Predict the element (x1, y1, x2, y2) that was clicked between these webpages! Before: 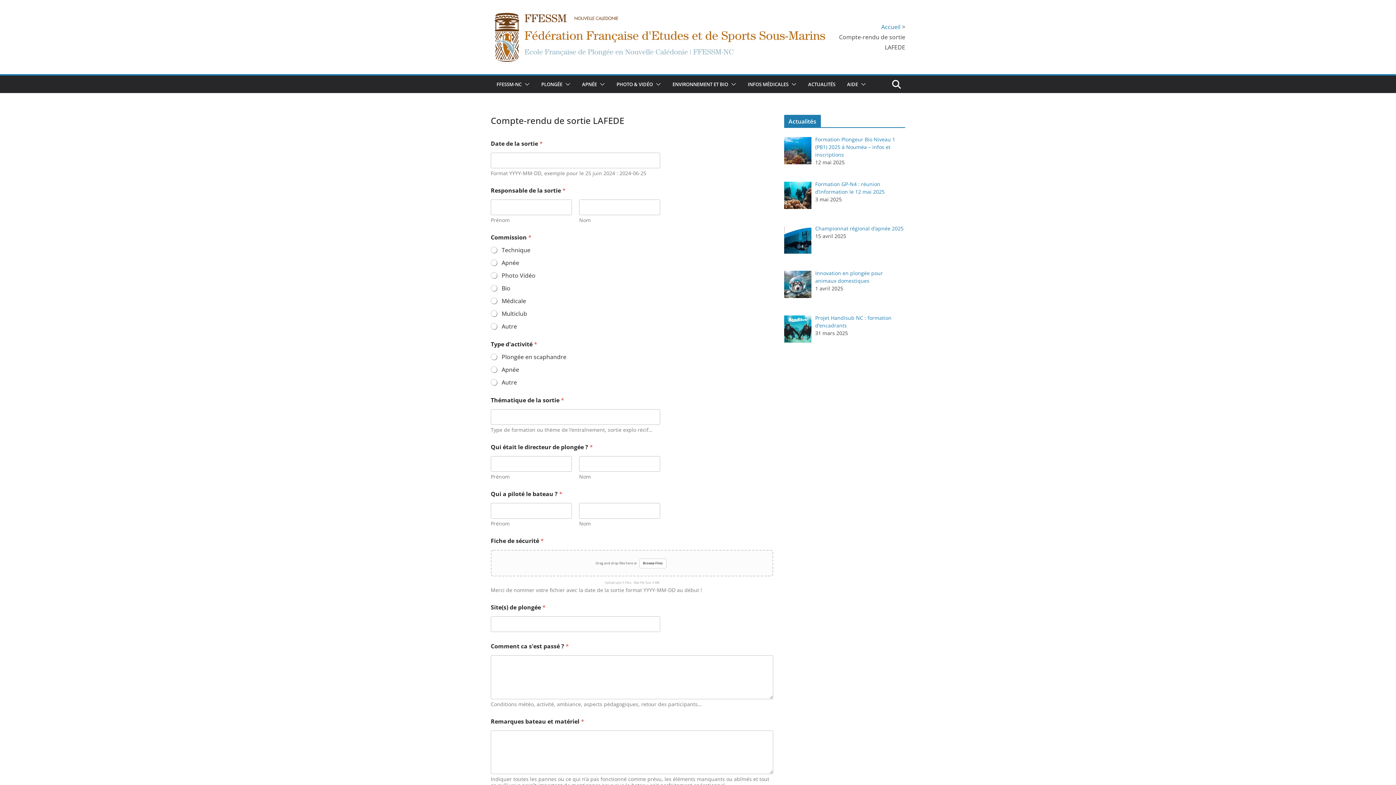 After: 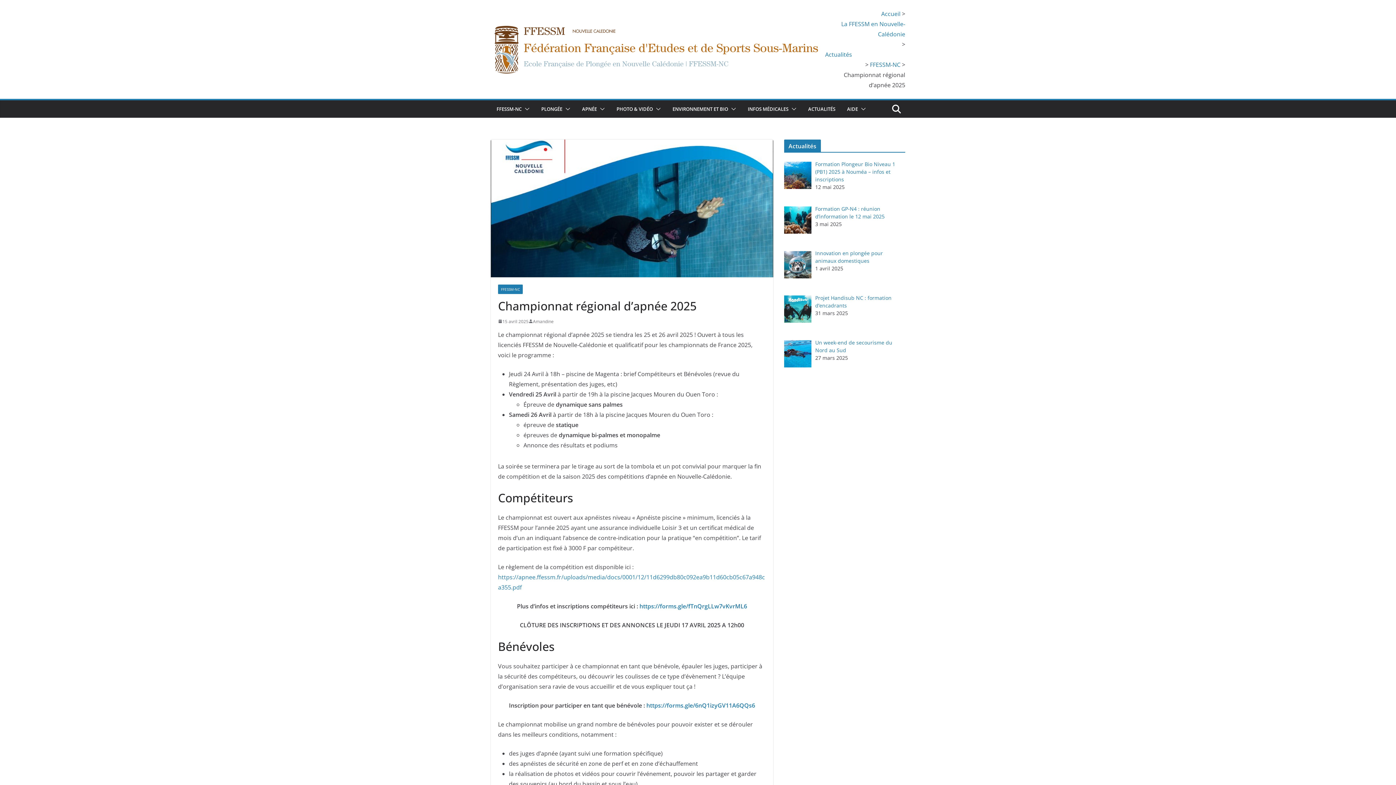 Action: label: Championnat régional d’apnée 2025 bbox: (815, 225, 903, 232)